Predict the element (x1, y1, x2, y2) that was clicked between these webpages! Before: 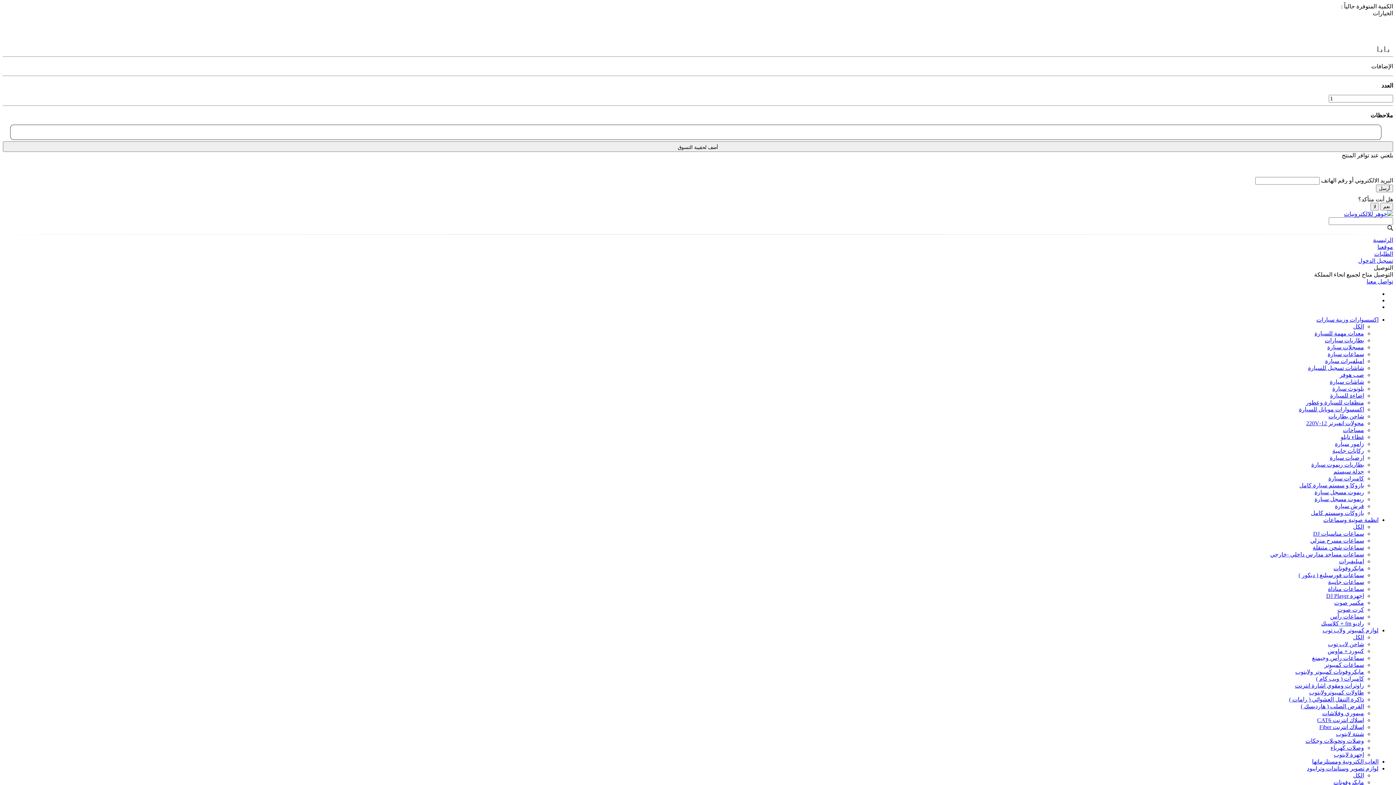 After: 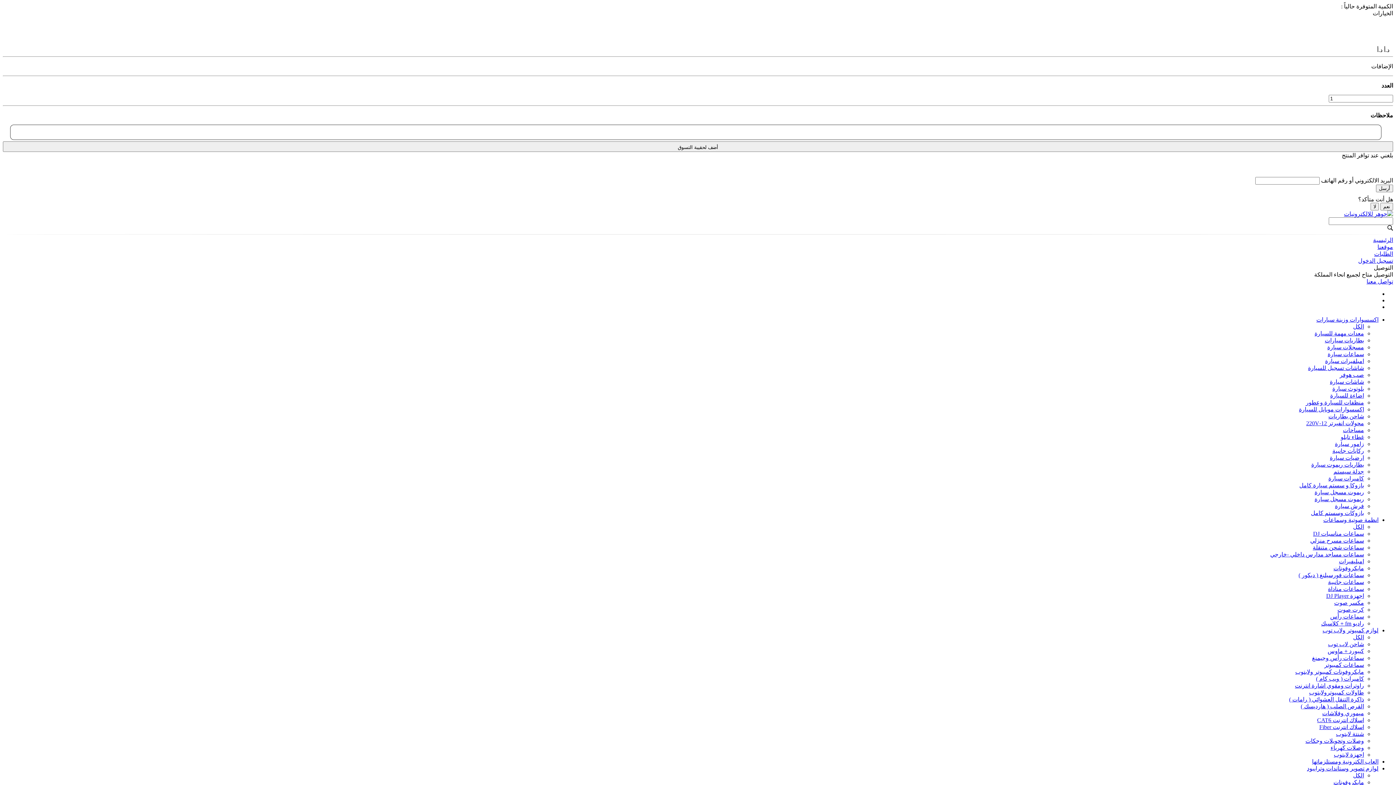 Action: label: شاحن لاب توب bbox: (1328, 641, 1364, 647)